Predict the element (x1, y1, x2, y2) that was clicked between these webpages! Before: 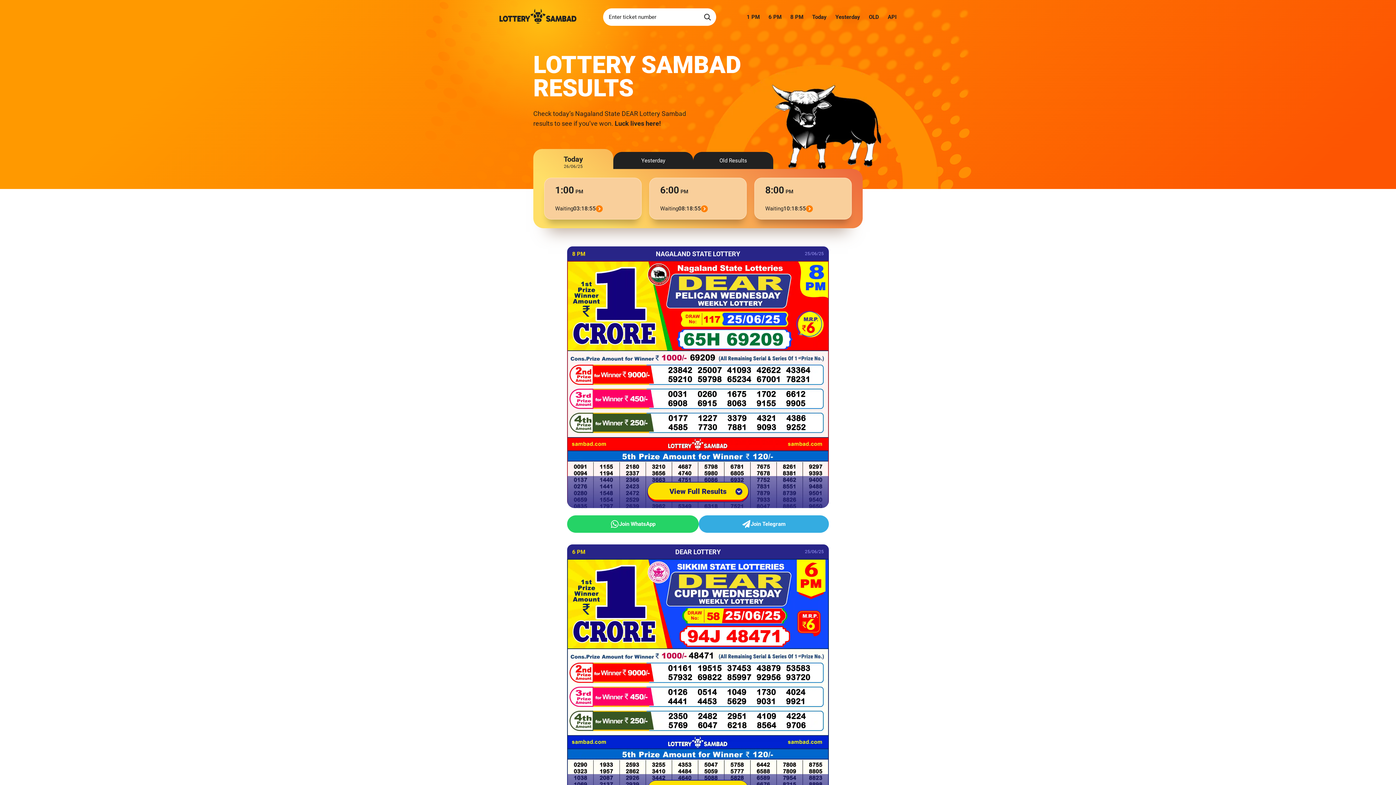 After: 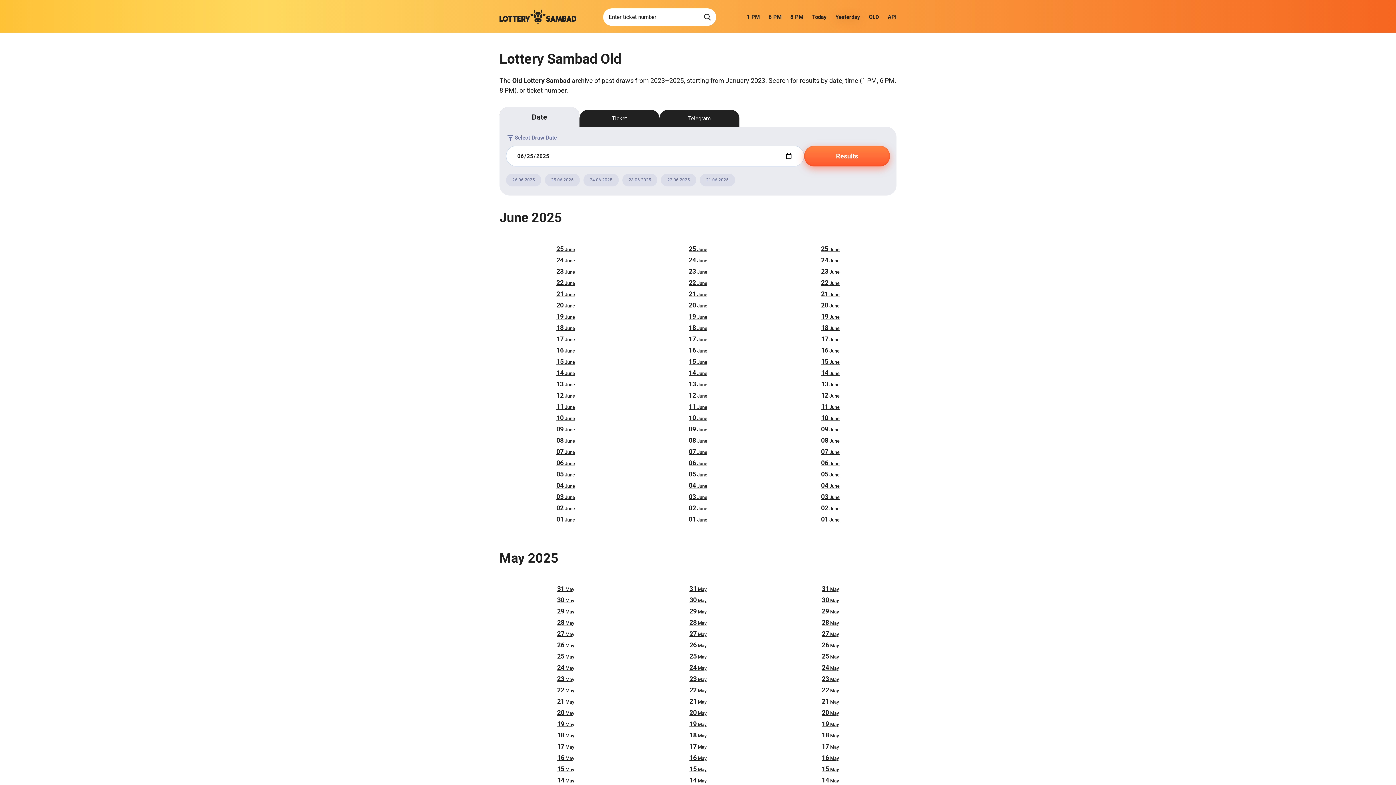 Action: label: OLD bbox: (864, 11, 883, 22)